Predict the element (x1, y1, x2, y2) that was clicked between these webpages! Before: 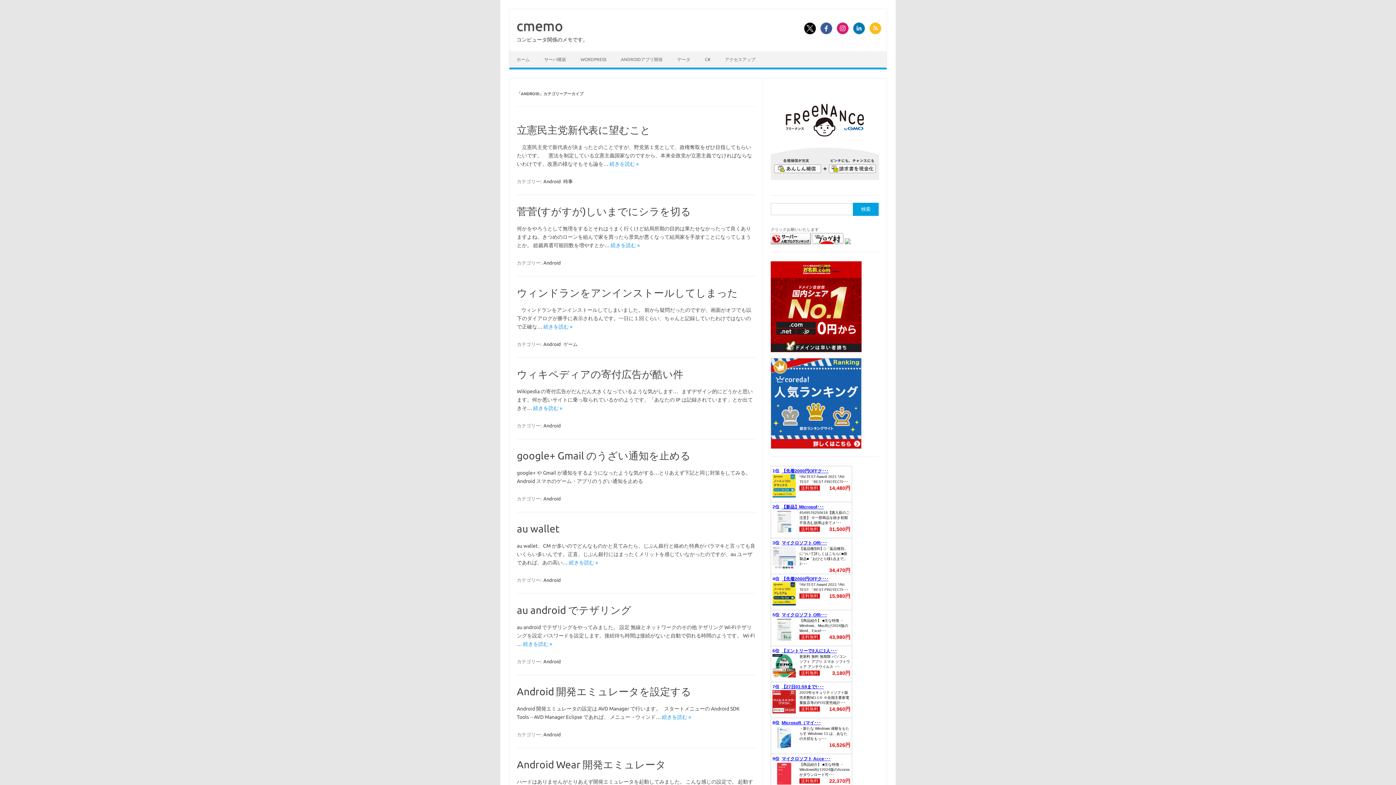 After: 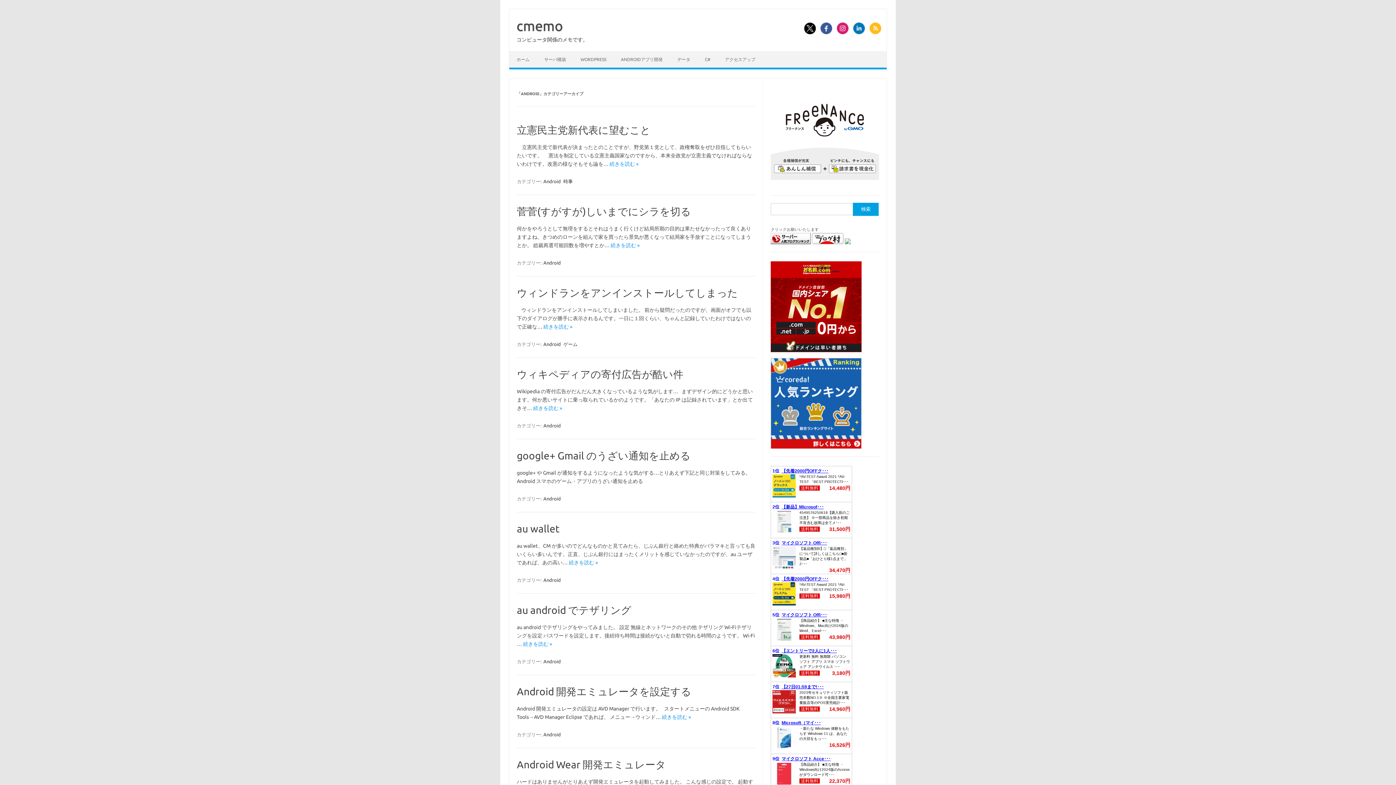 Action: bbox: (542, 422, 561, 429) label: Android